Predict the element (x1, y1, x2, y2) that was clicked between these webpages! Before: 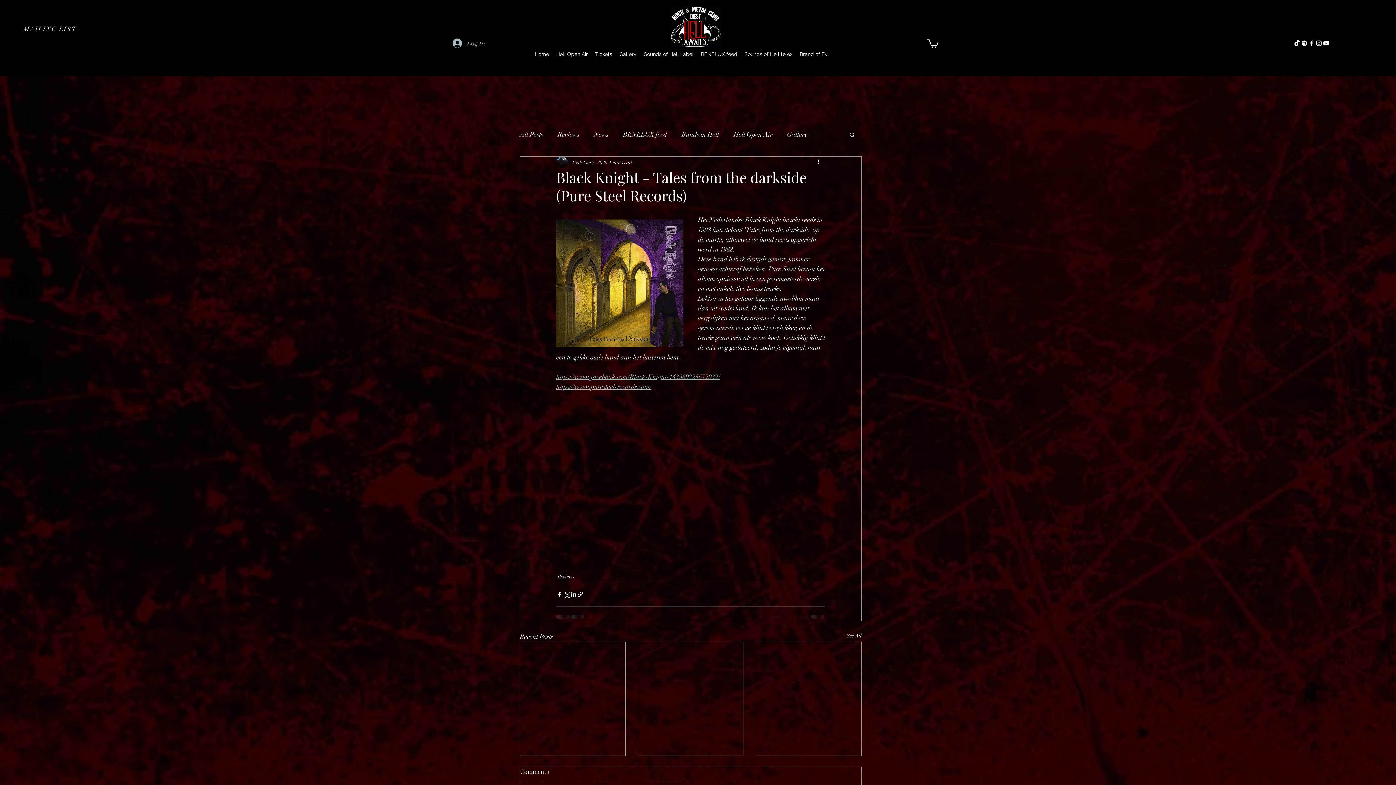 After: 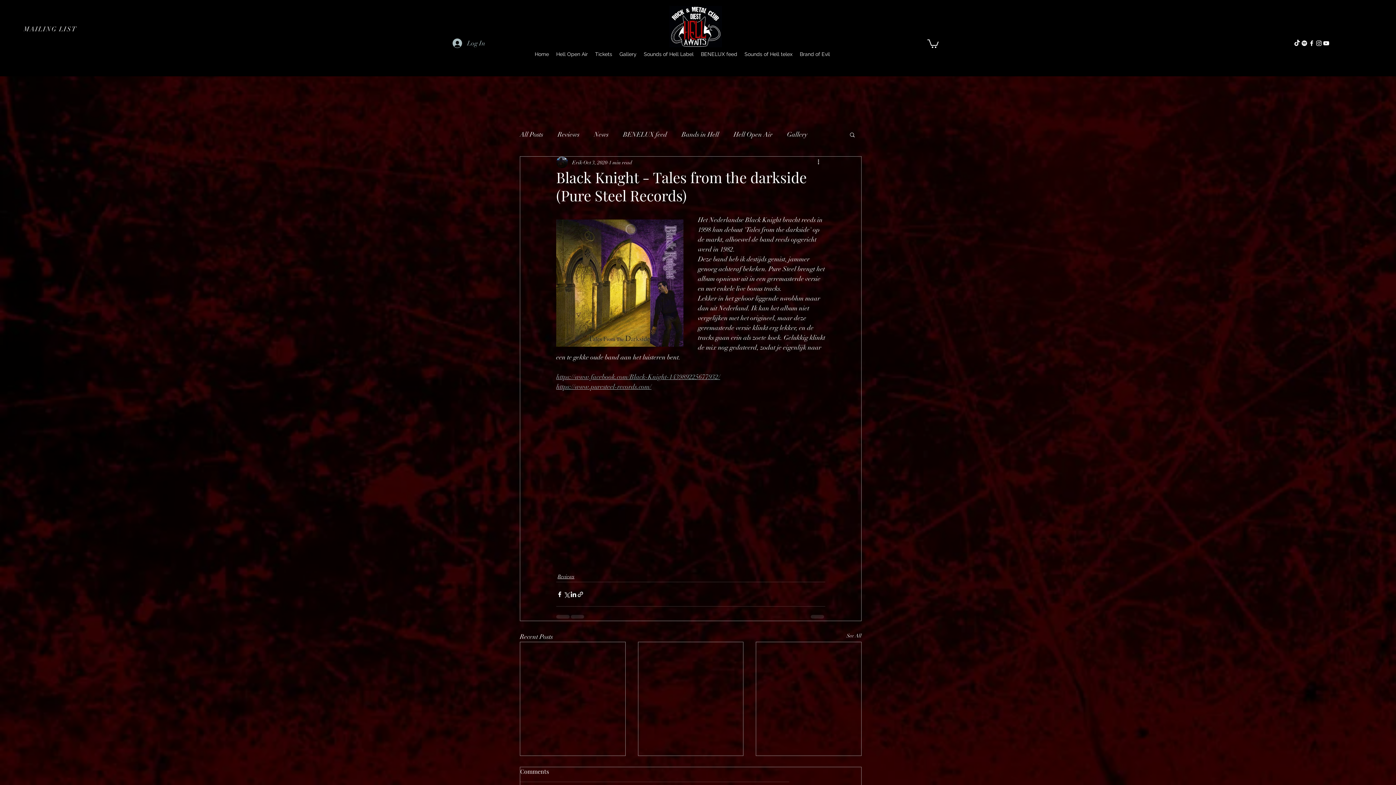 Action: bbox: (1308, 39, 1315, 46) label: Facebook